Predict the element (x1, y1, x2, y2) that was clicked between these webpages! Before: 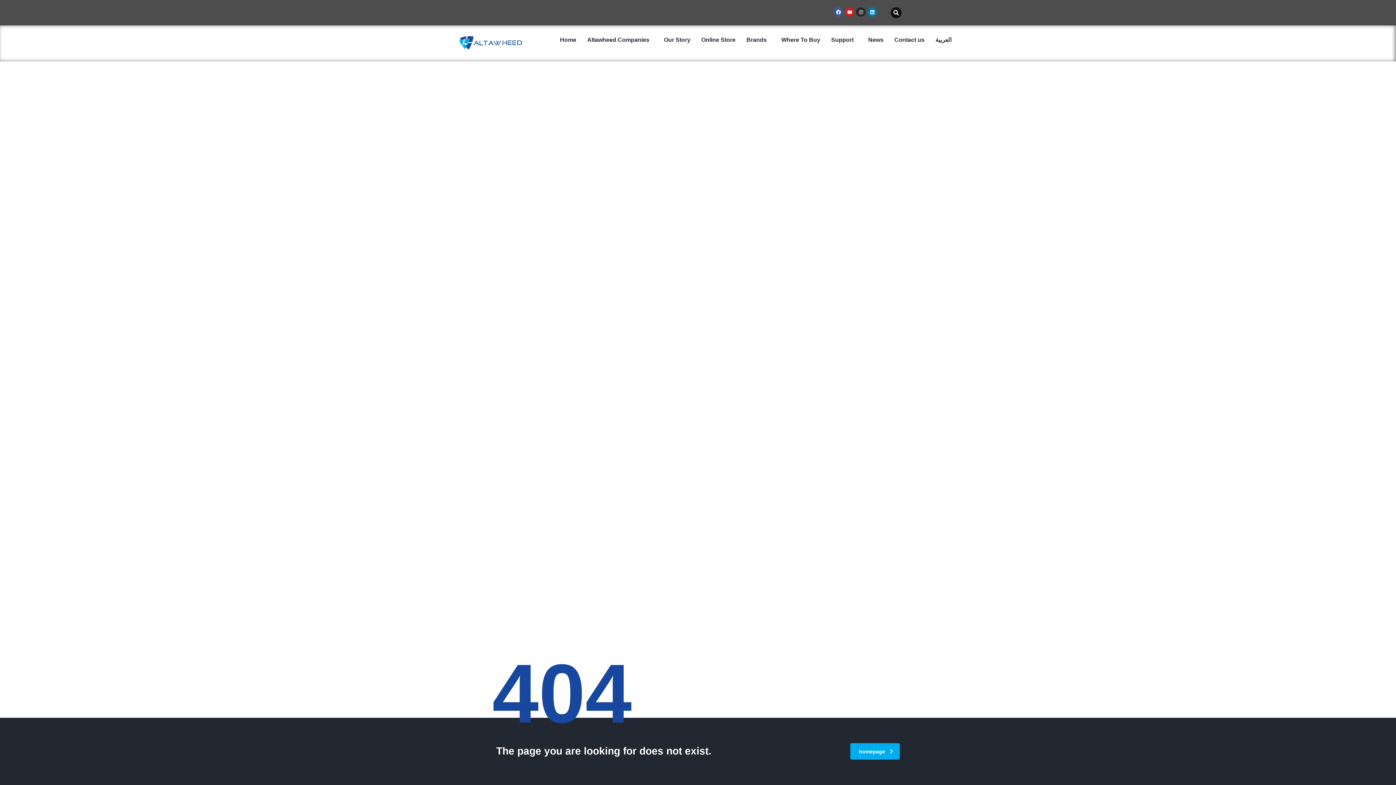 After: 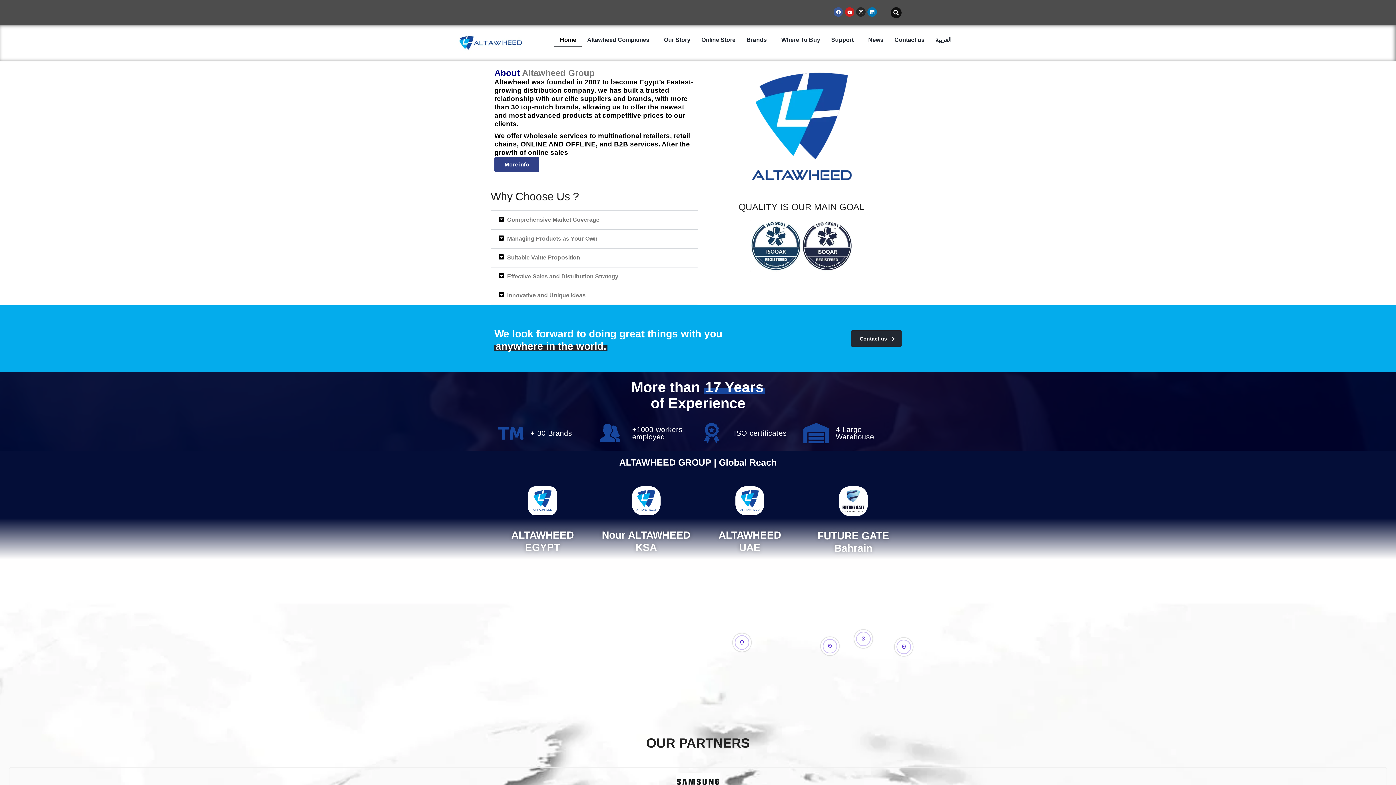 Action: bbox: (850, 743, 900, 760) label: homepage